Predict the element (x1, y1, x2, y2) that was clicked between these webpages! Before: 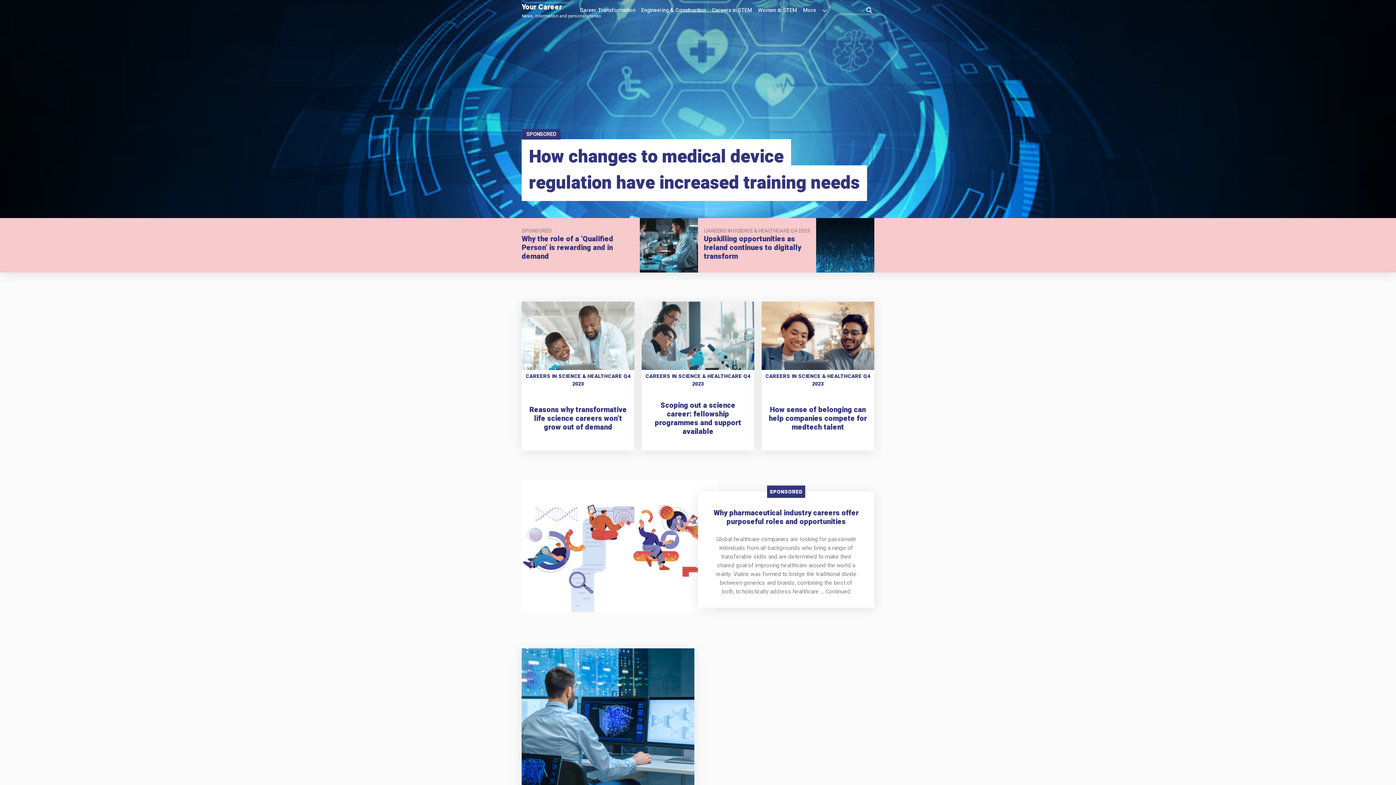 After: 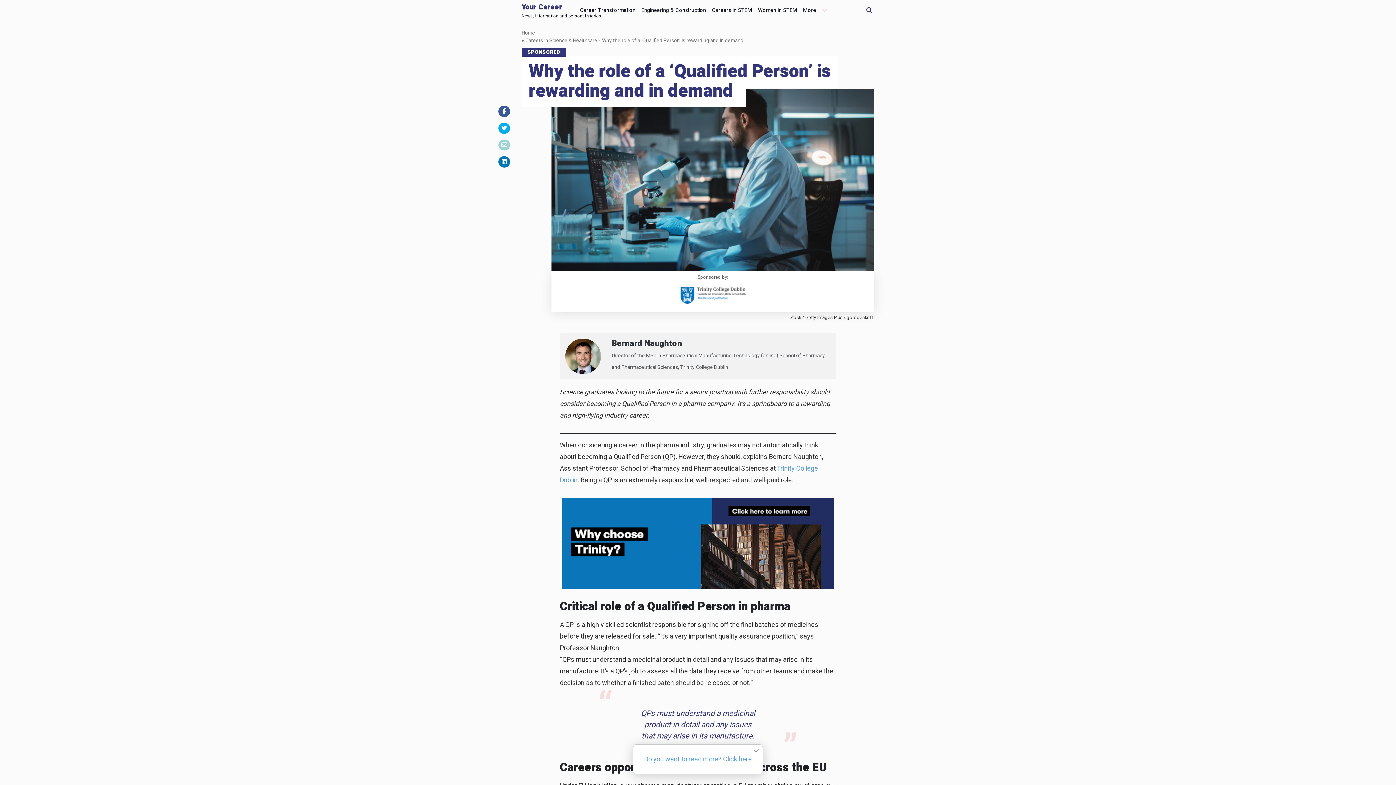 Action: bbox: (480, 218, 698, 272) label: SPONSORED
Why the role of a ‘Qualified Person’ is rewarding and in demand